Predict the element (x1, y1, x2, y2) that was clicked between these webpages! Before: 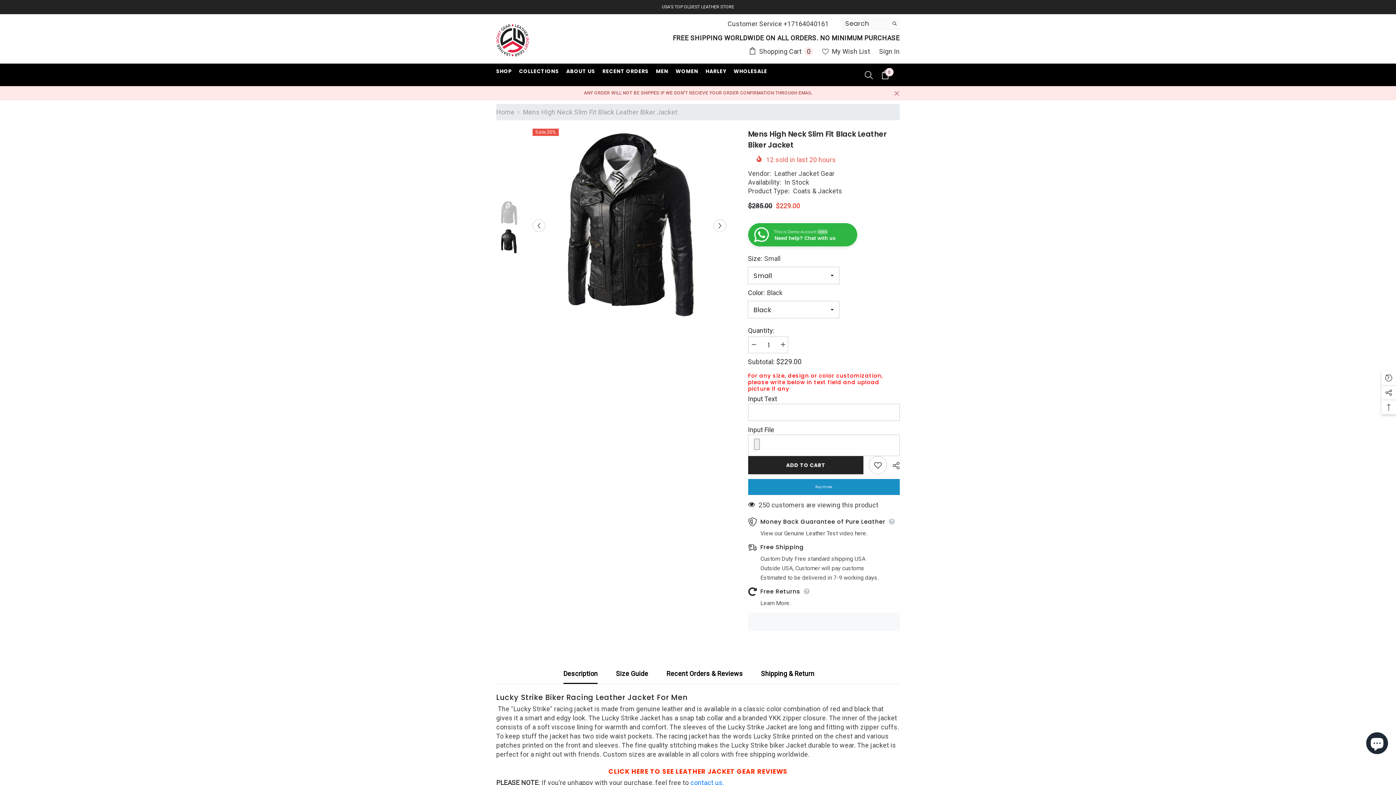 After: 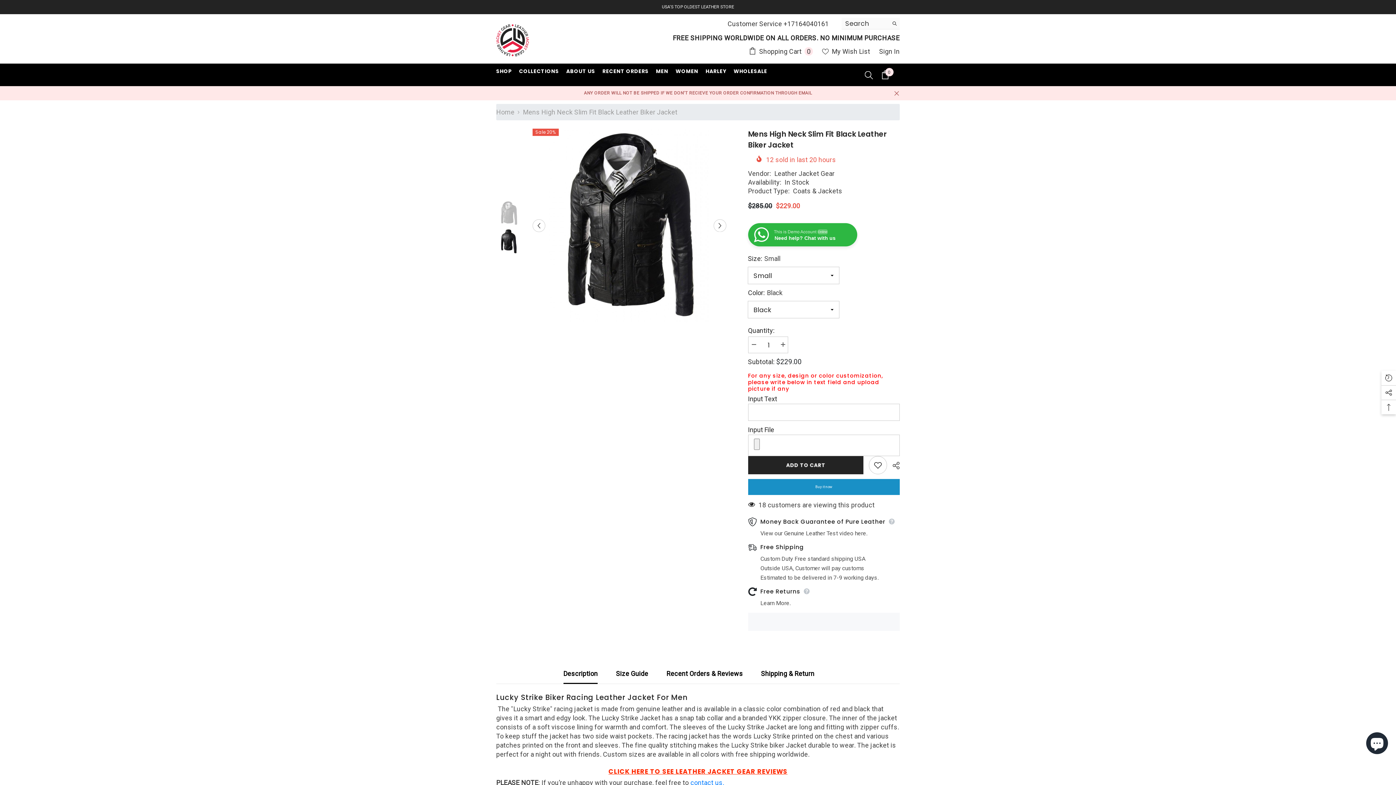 Action: bbox: (608, 767, 787, 776) label: CLICK HERE TO SEE LEATHER JACKET GEAR REVIEWS